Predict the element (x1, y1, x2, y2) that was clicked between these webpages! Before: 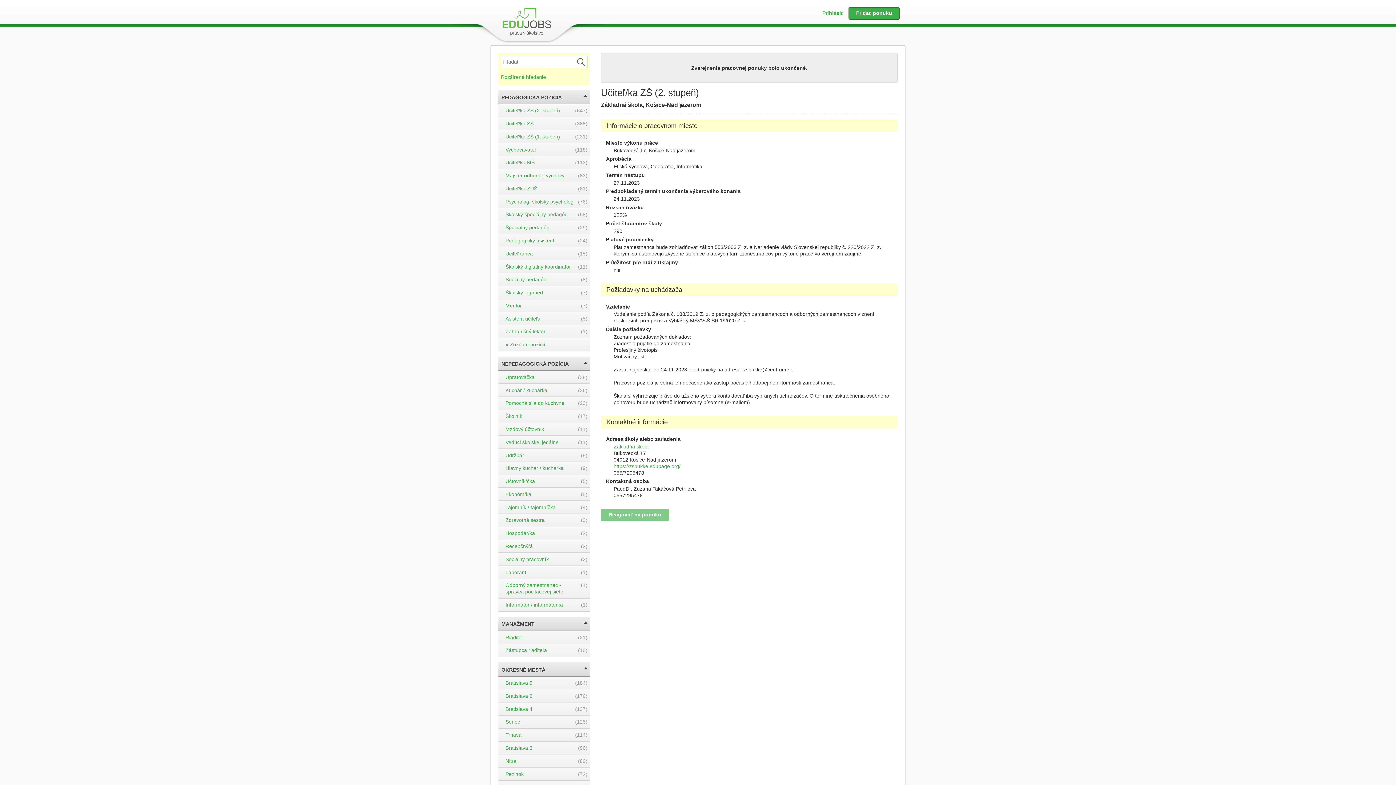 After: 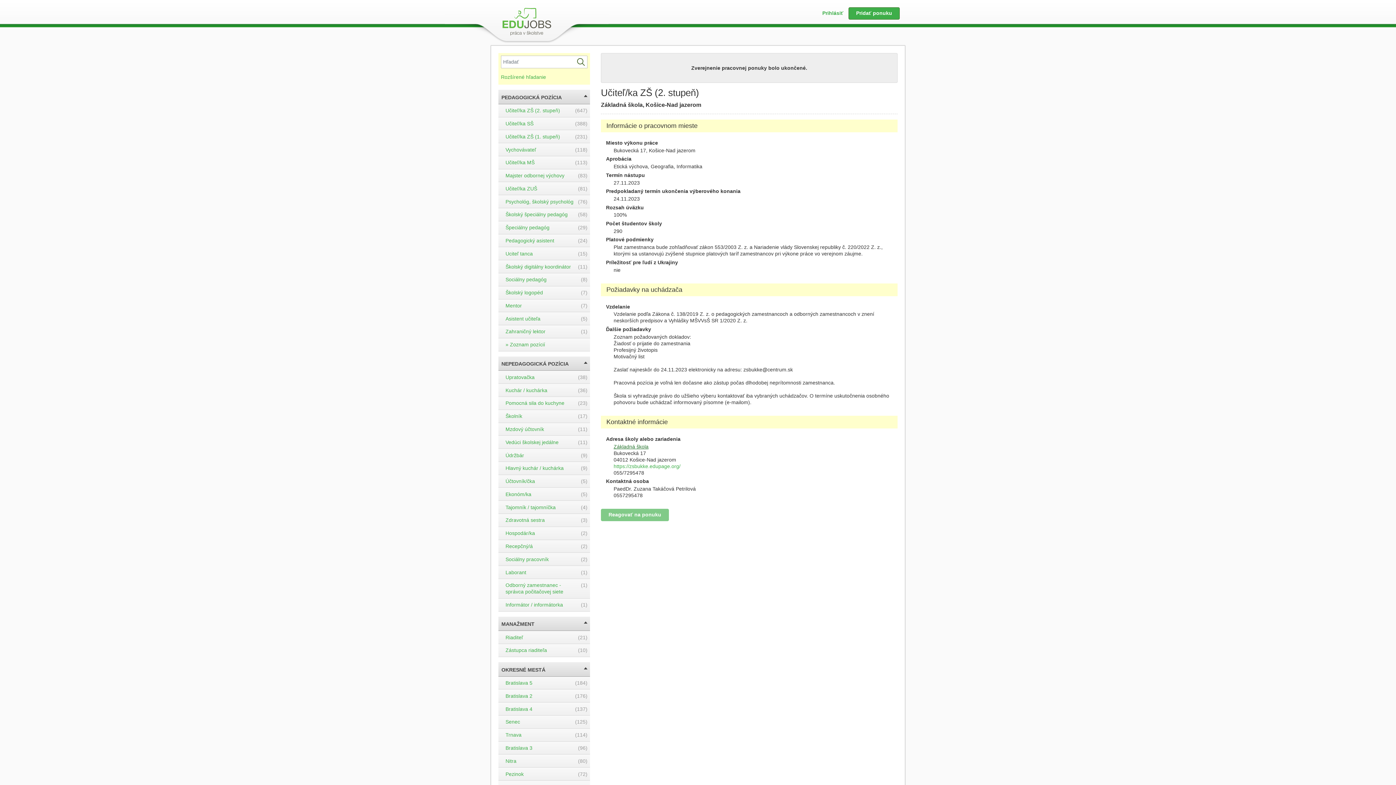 Action: bbox: (613, 443, 648, 449) label: Základná škola